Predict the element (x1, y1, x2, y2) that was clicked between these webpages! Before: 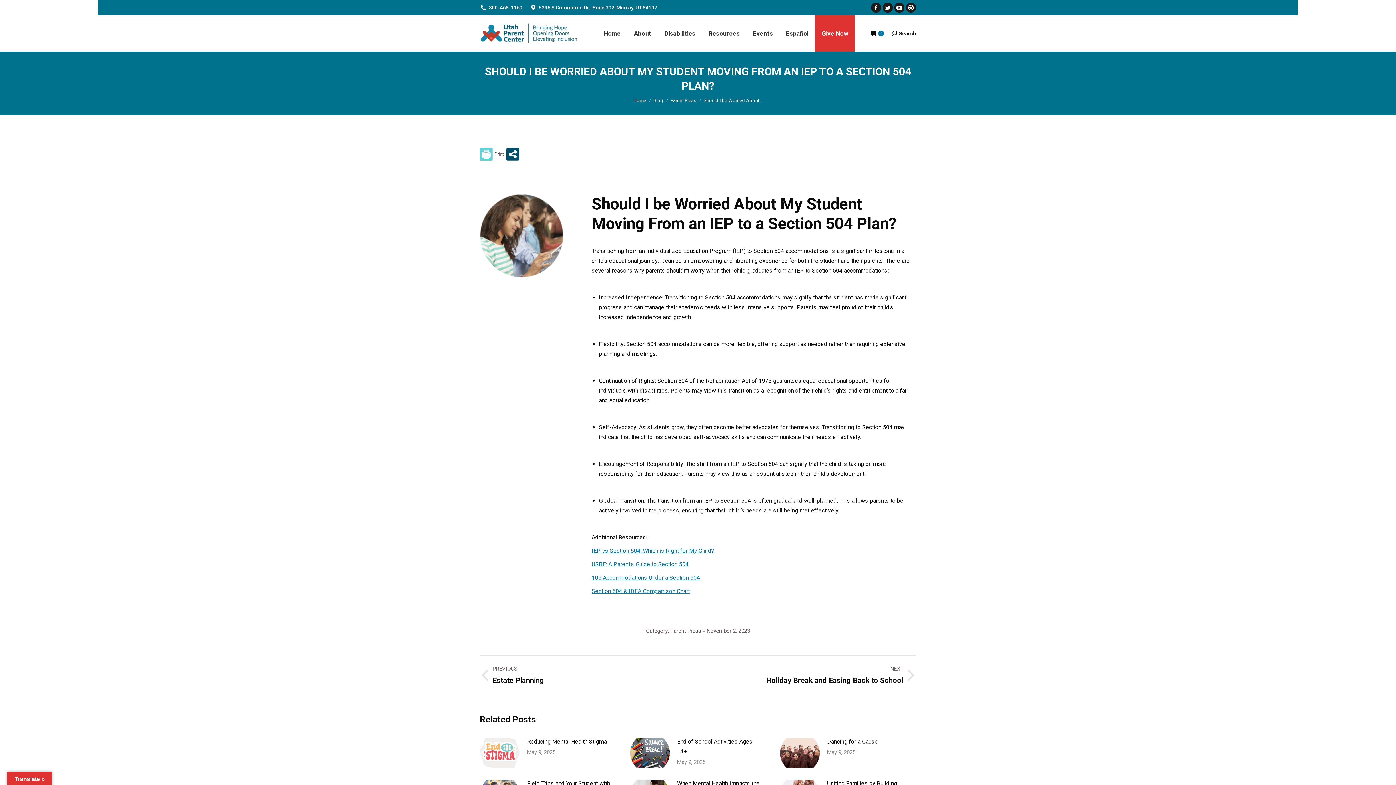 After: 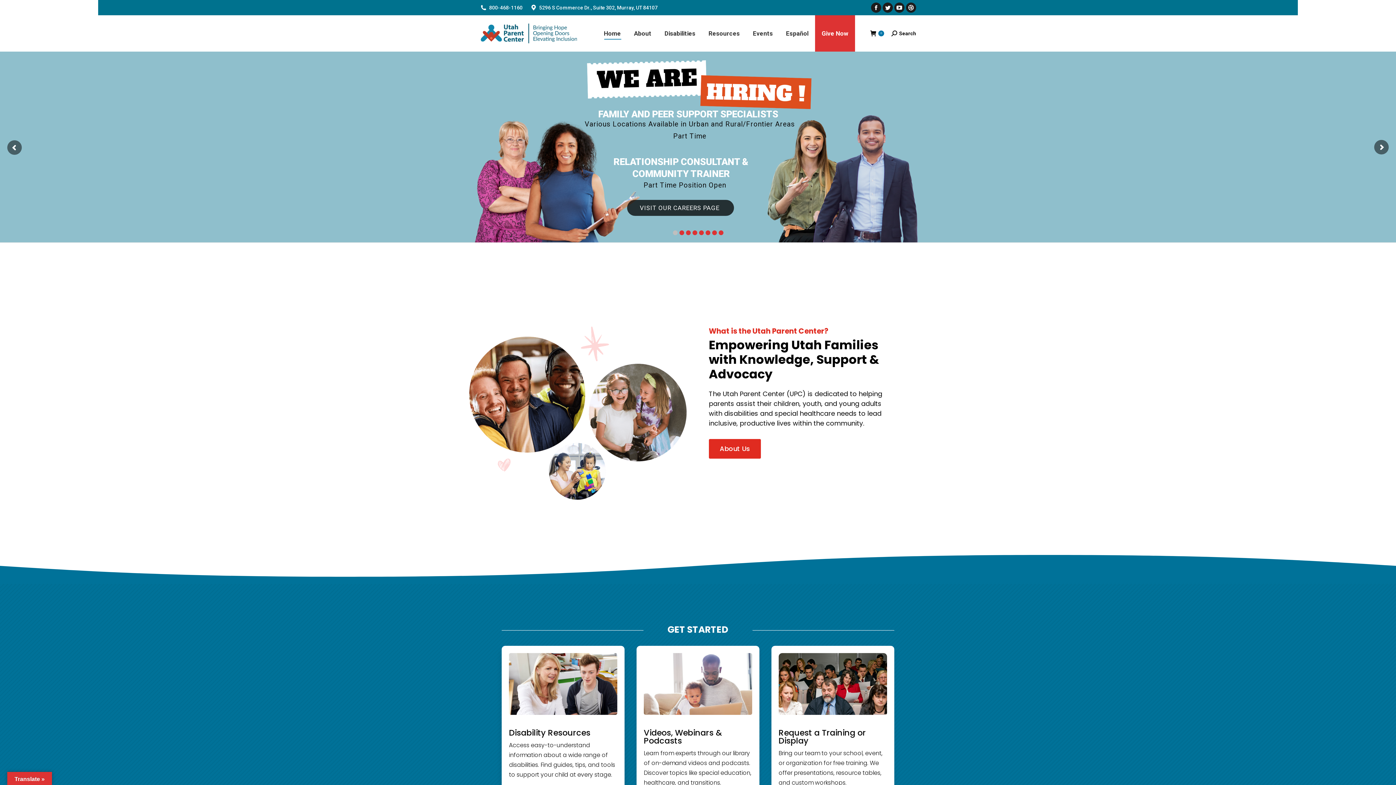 Action: bbox: (633, 97, 646, 103) label: Home